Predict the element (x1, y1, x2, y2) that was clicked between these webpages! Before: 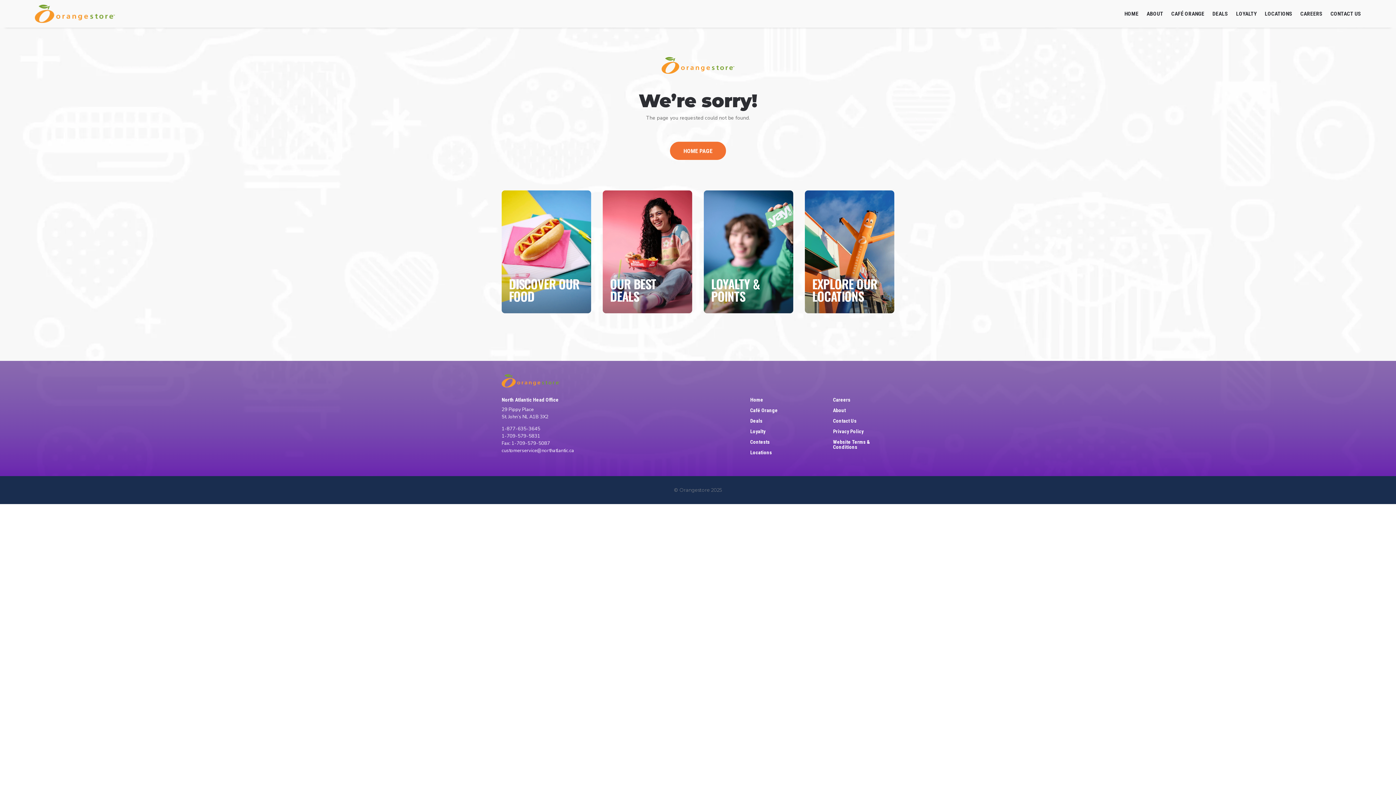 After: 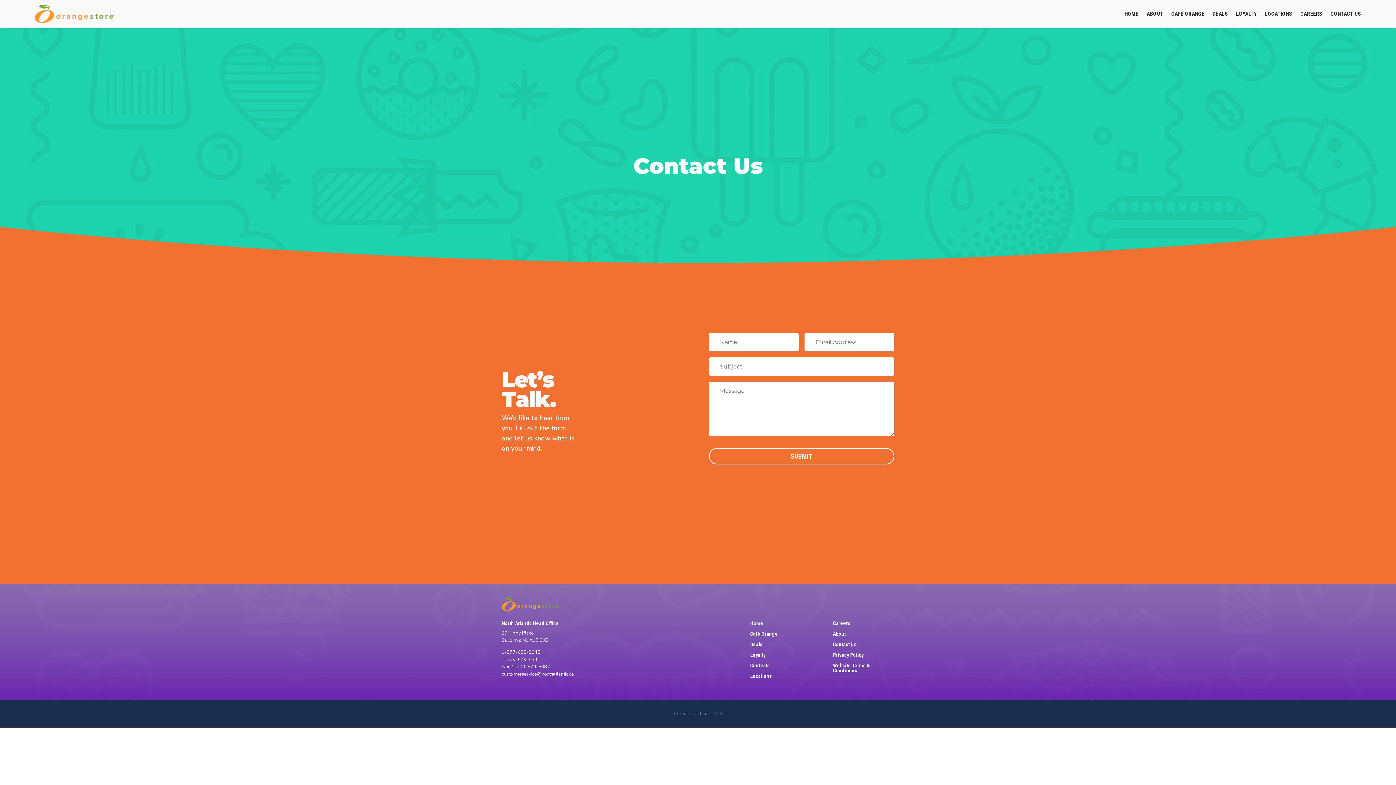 Action: label: CONTACT US bbox: (1330, 0, 1361, 27)